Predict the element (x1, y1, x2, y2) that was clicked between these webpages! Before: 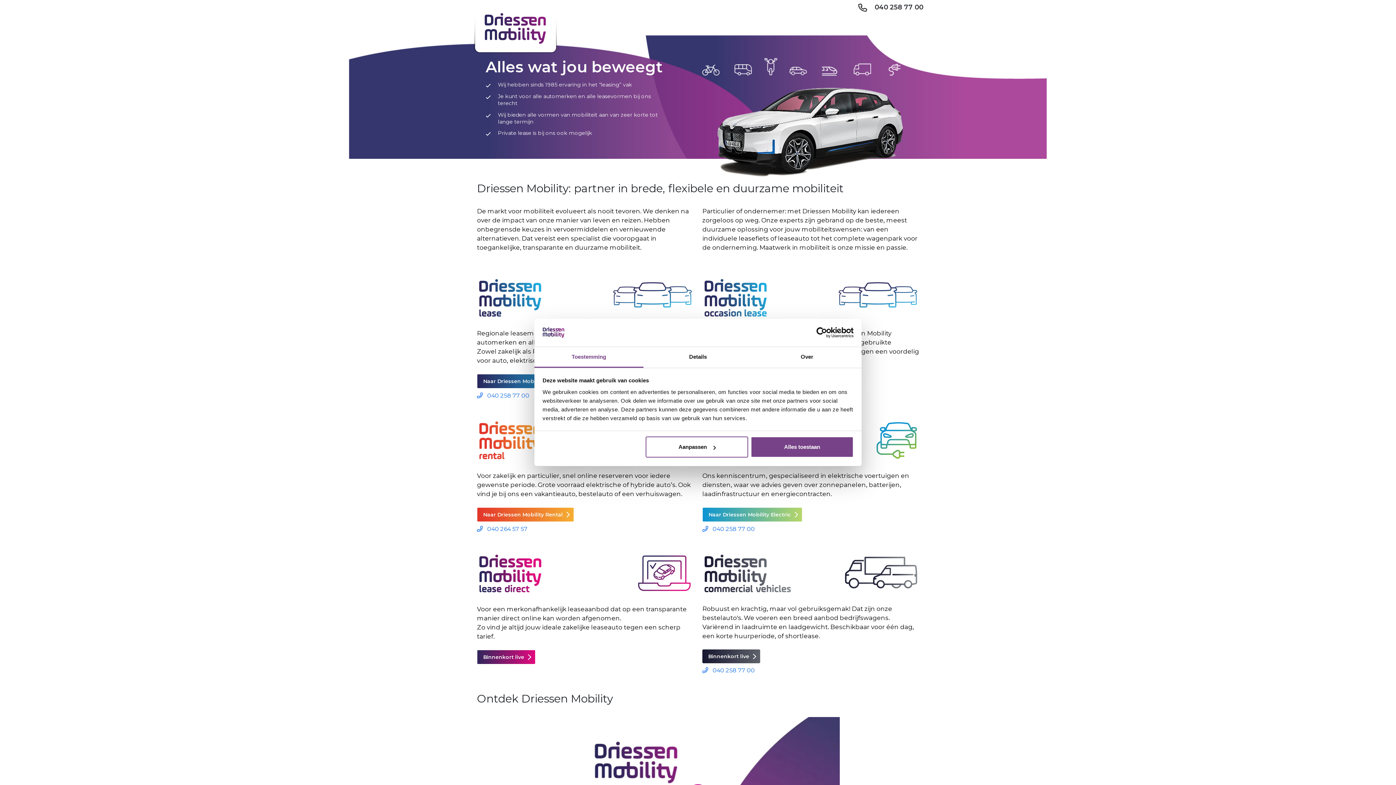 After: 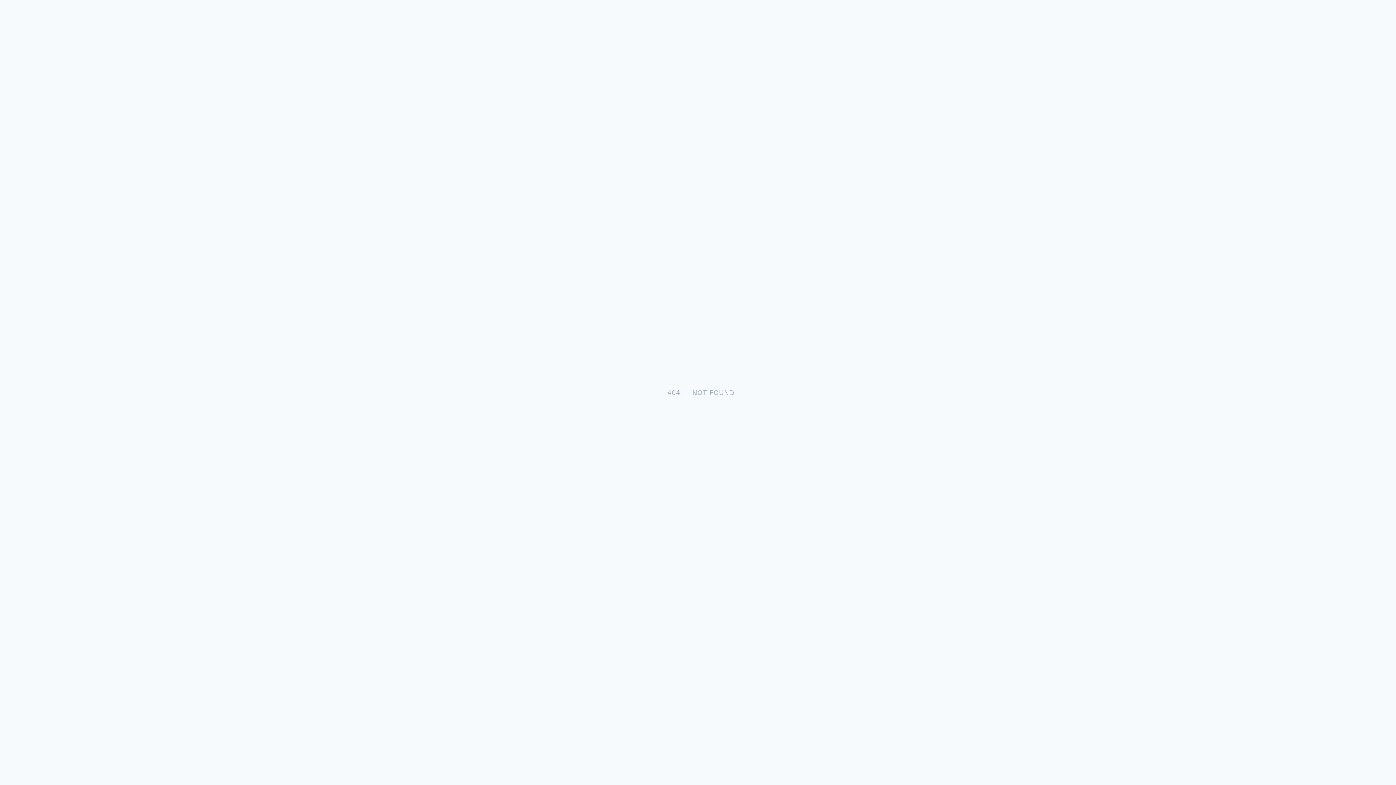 Action: bbox: (702, 525, 919, 533) label:  040 258 77 00